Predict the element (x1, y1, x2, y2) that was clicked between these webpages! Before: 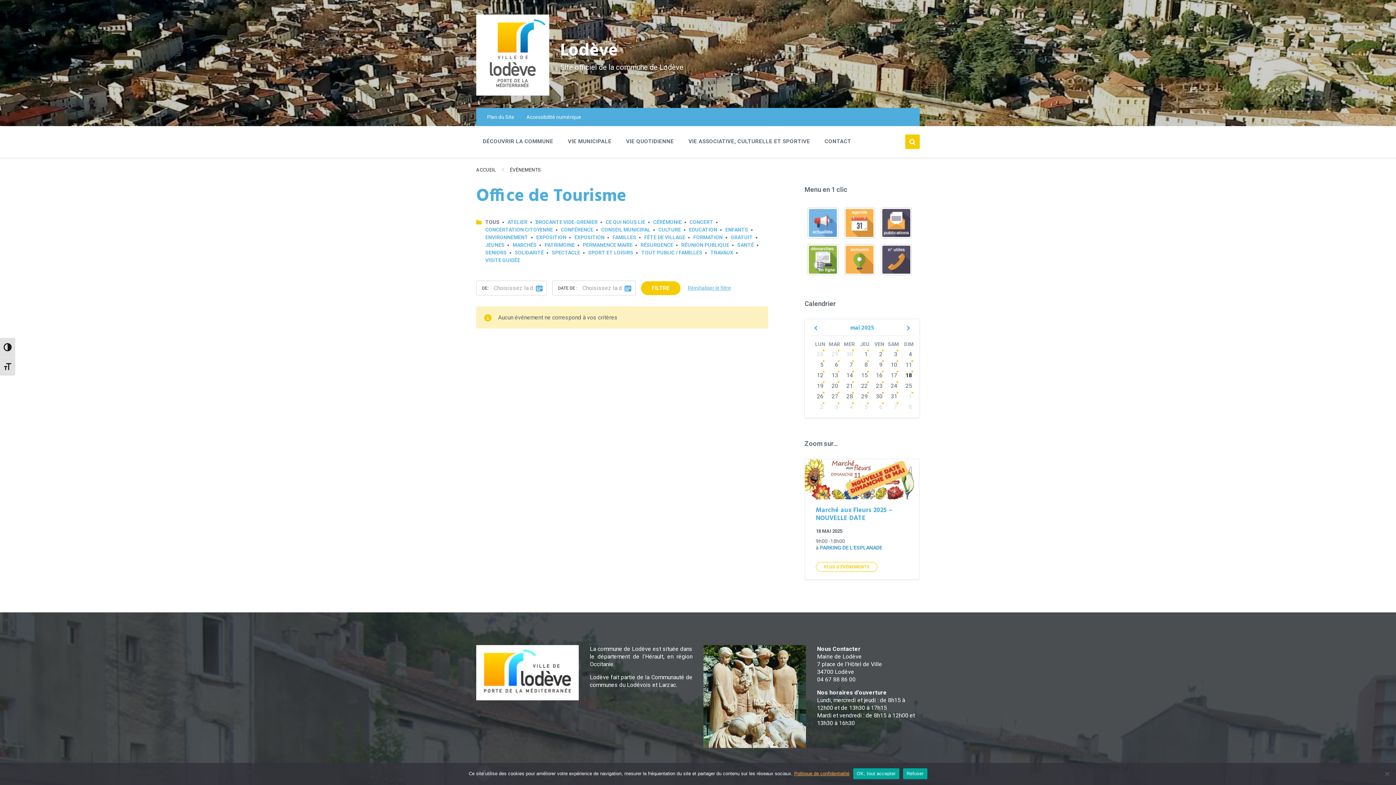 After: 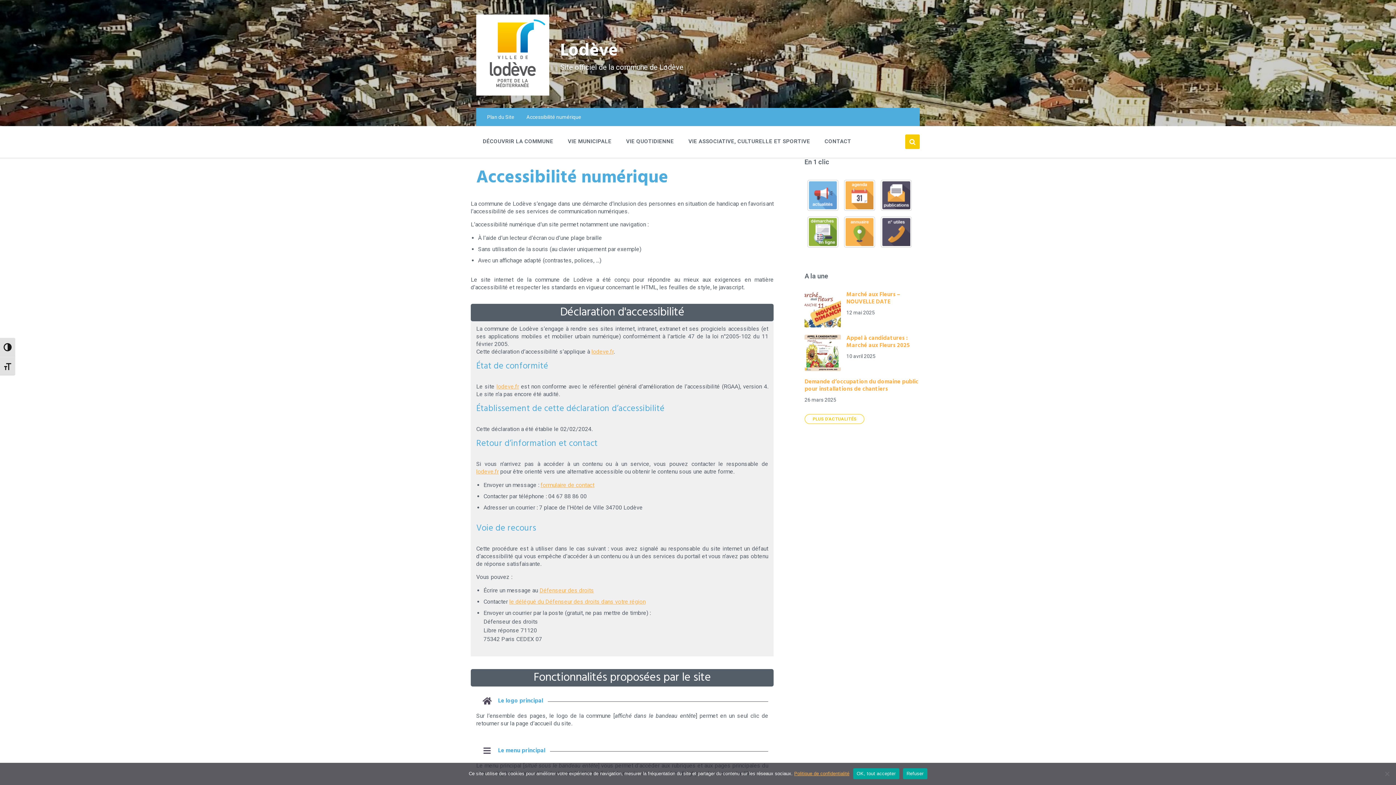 Action: label: Accessibilité numérique bbox: (526, 114, 581, 120)